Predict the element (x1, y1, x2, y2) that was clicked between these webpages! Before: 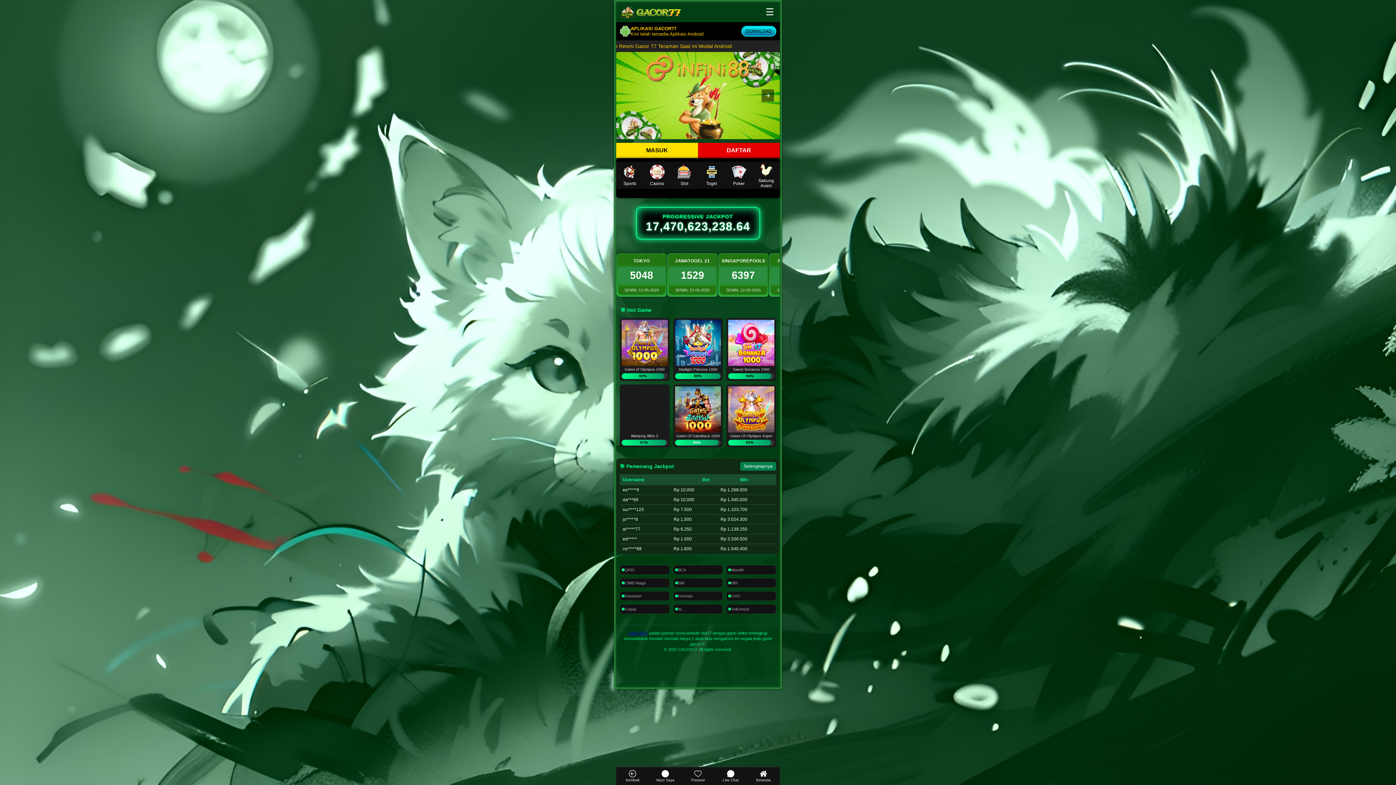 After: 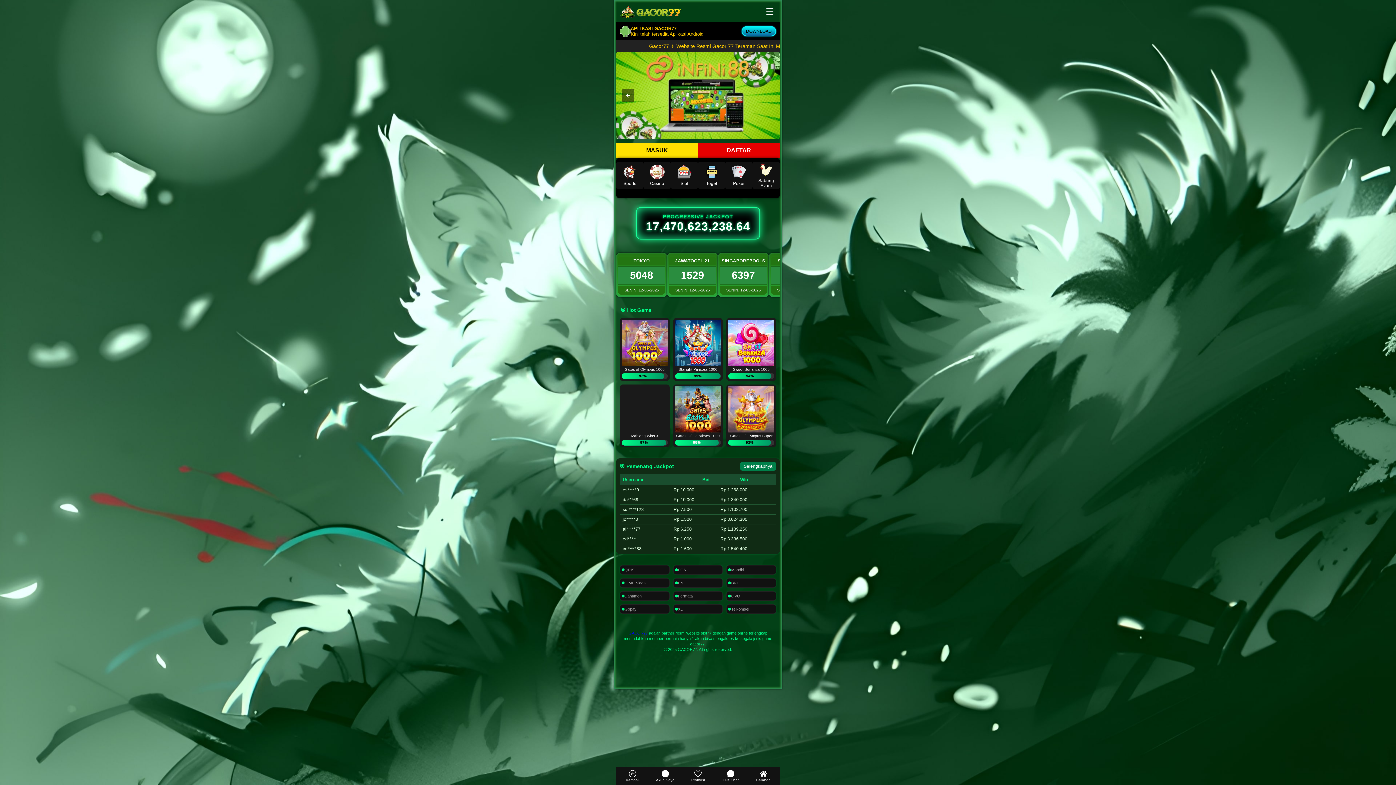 Action: bbox: (649, 767, 681, 785) label: Akun Saya